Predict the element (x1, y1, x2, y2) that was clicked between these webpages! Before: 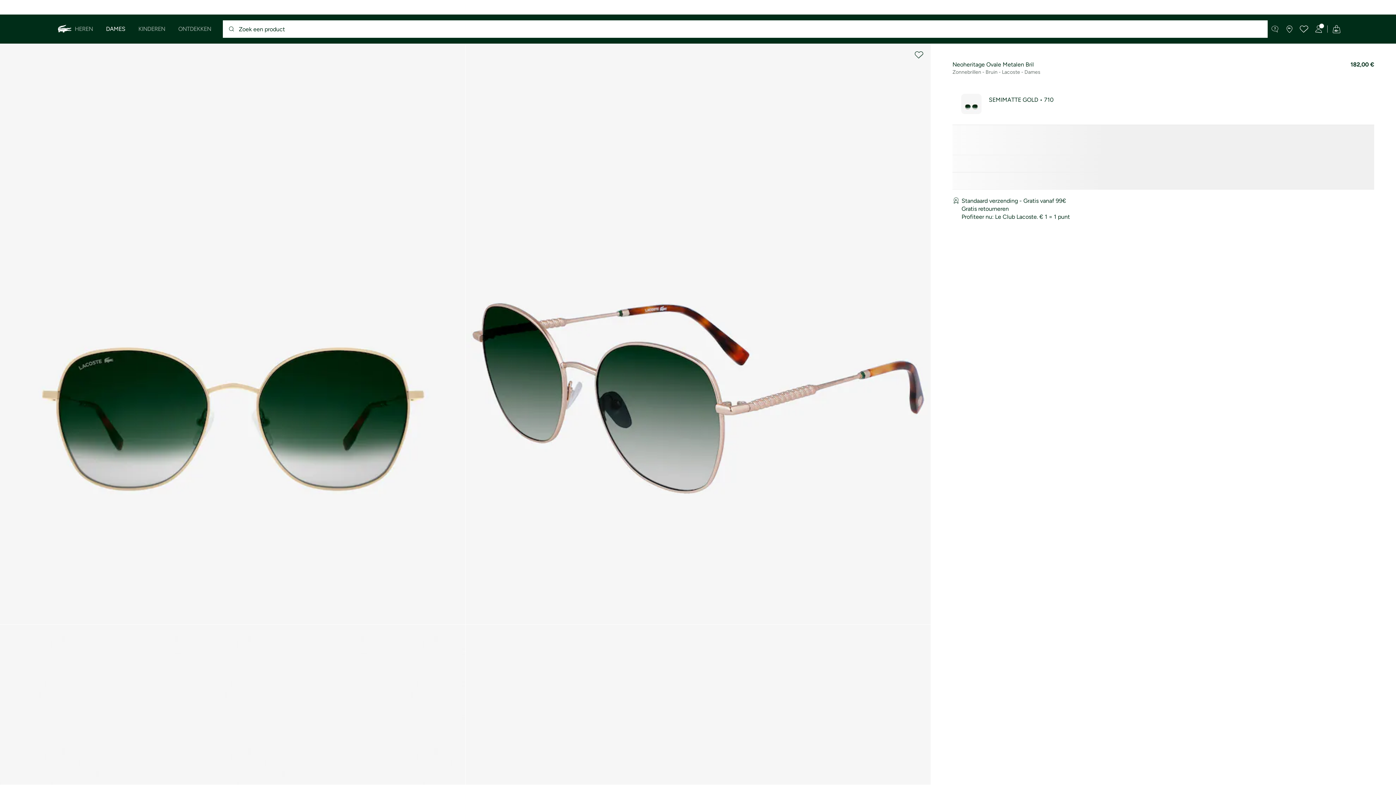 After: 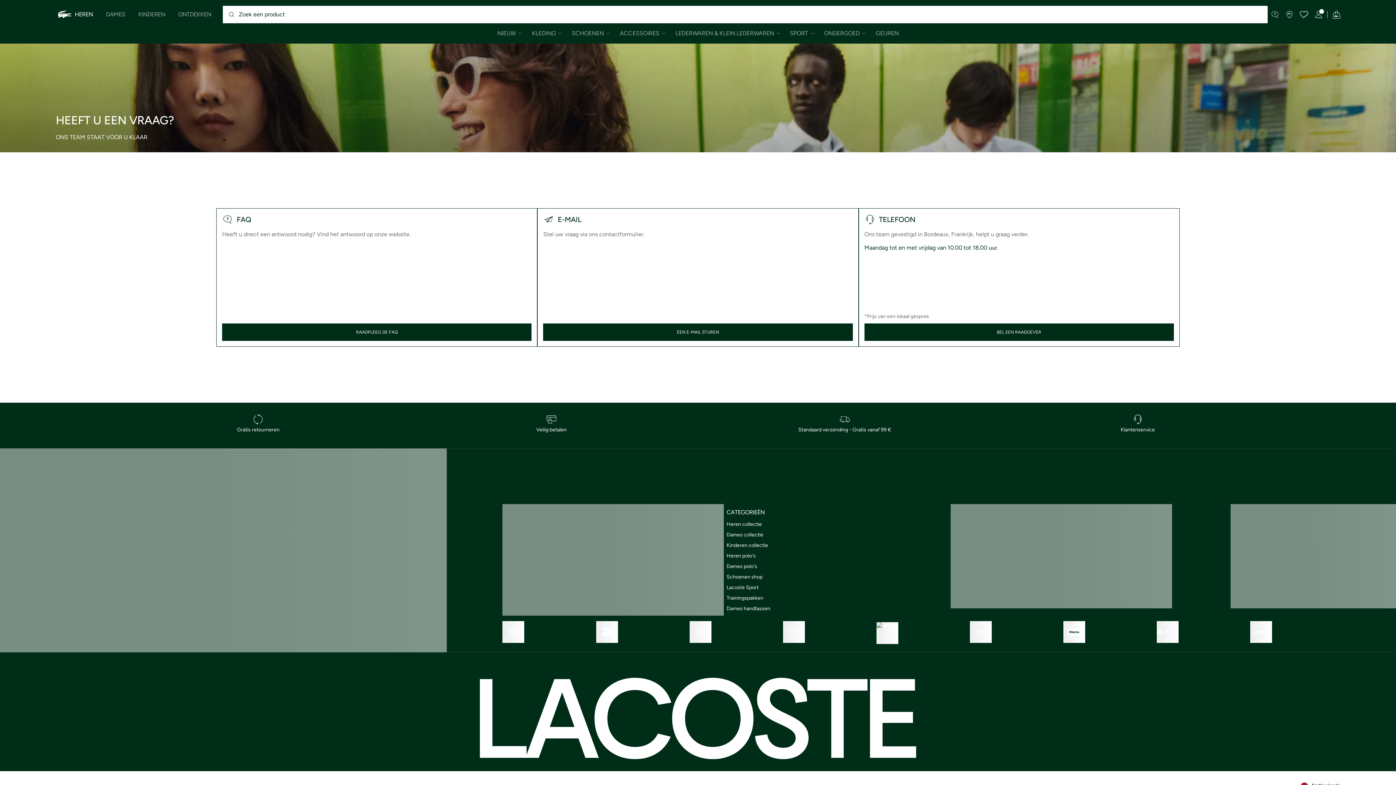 Action: bbox: (1268, 20, 1282, 38)